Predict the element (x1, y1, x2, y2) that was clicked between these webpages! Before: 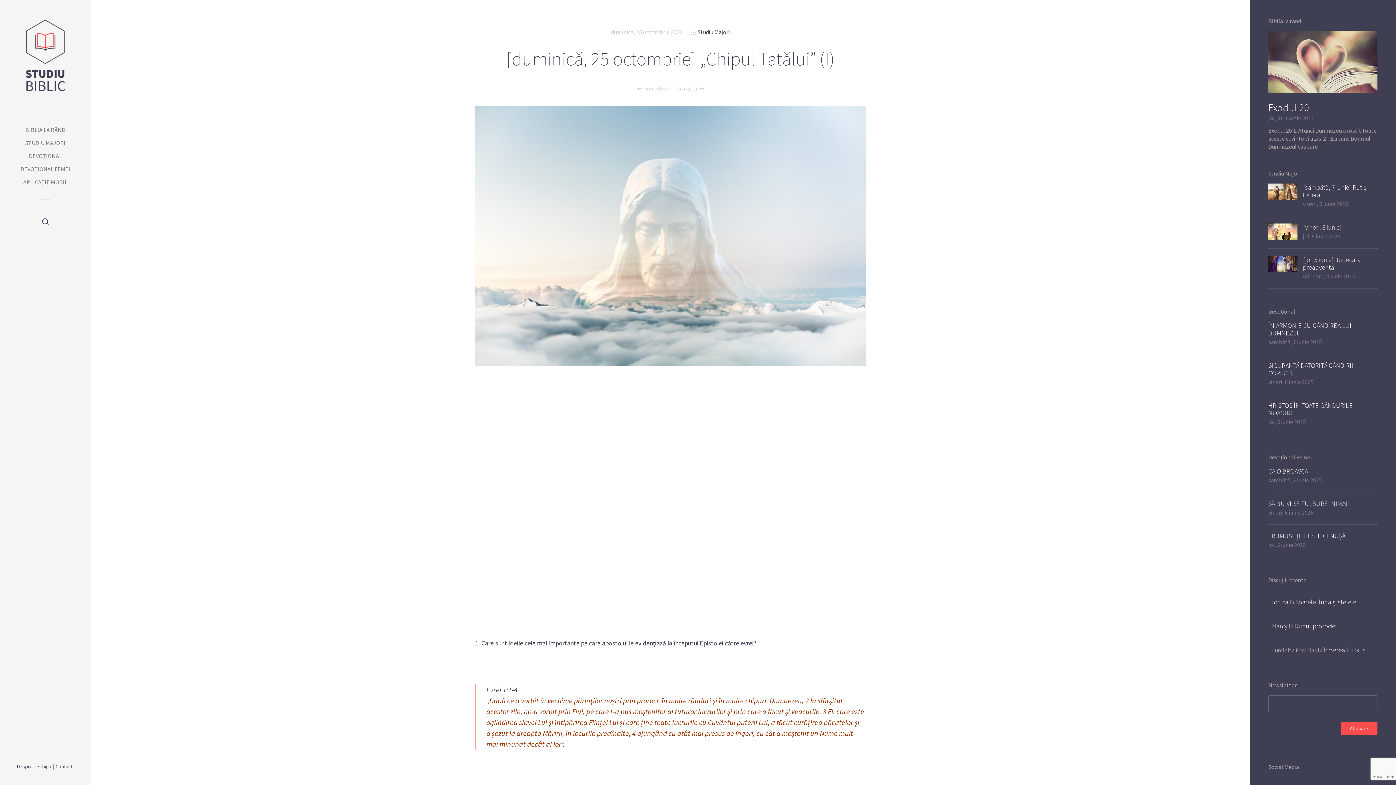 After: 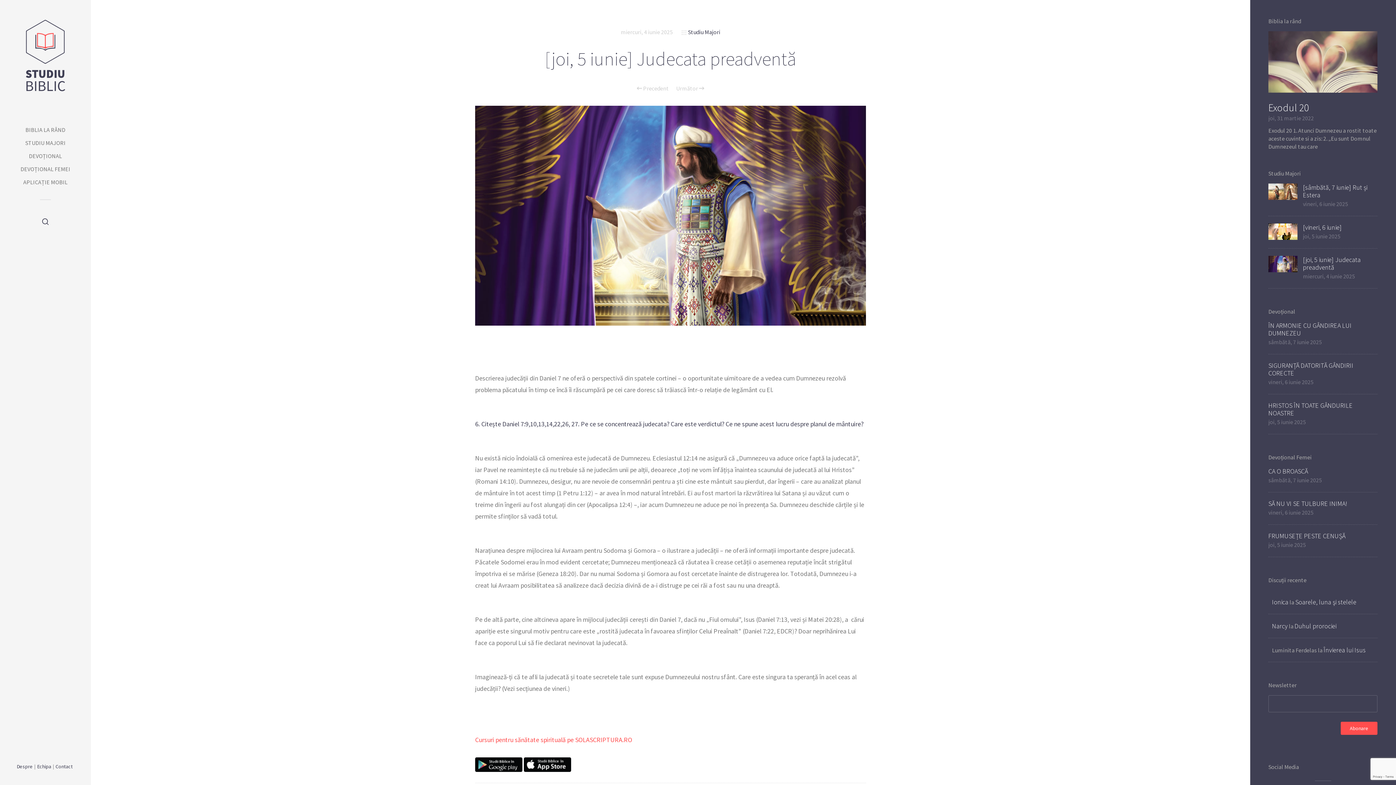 Action: label: [joi, 5 iunie] Judecata preadventă bbox: (1303, 255, 1361, 271)